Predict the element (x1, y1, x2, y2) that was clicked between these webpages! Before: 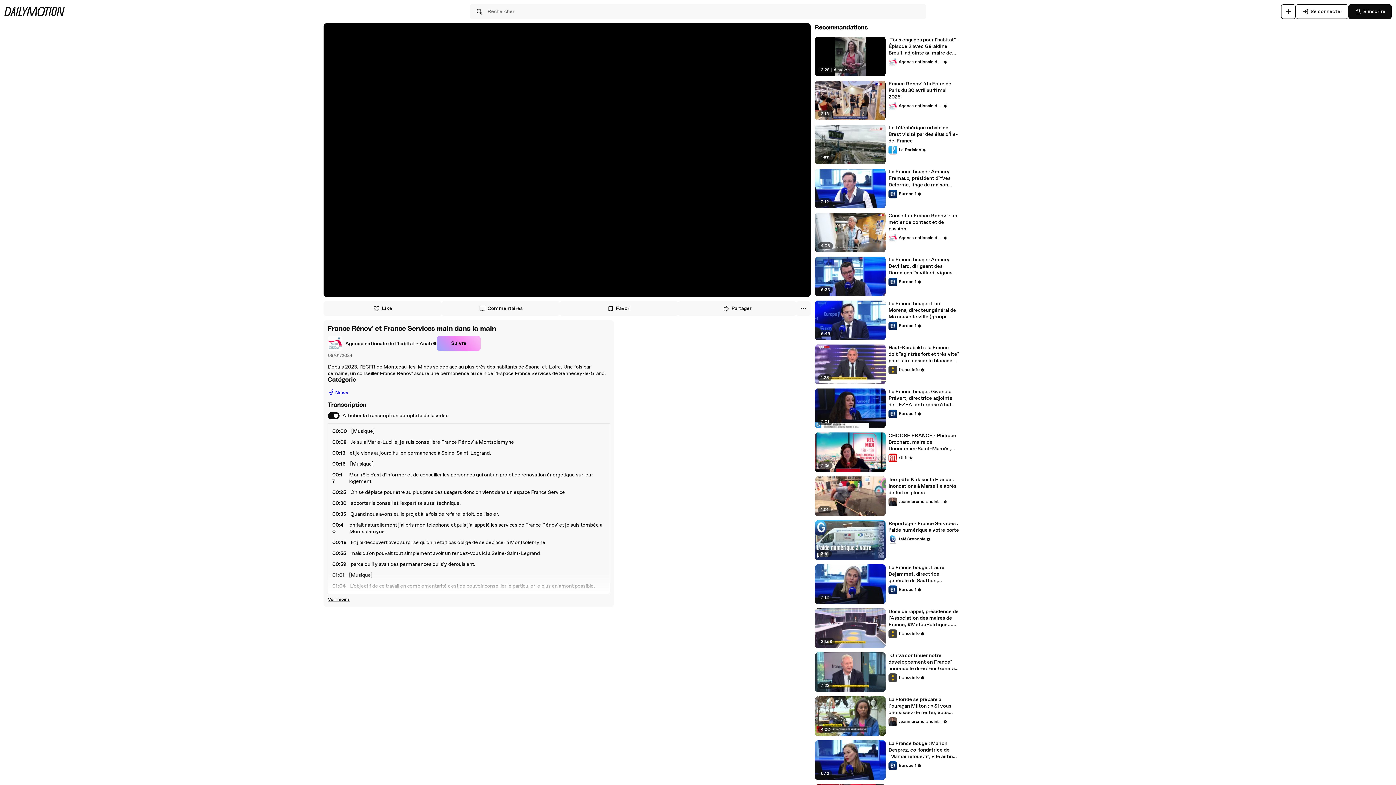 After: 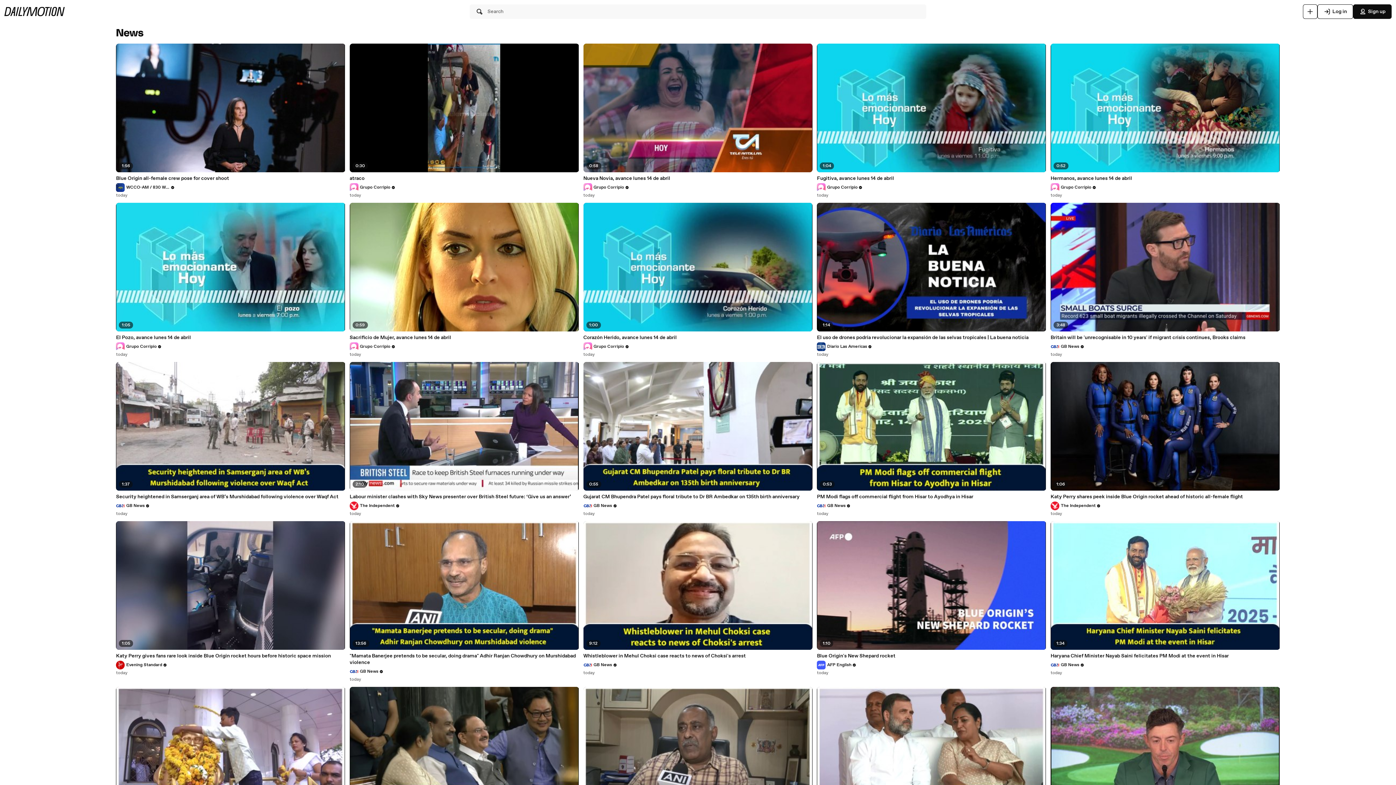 Action: label: 🗞
News bbox: (328, 388, 609, 397)